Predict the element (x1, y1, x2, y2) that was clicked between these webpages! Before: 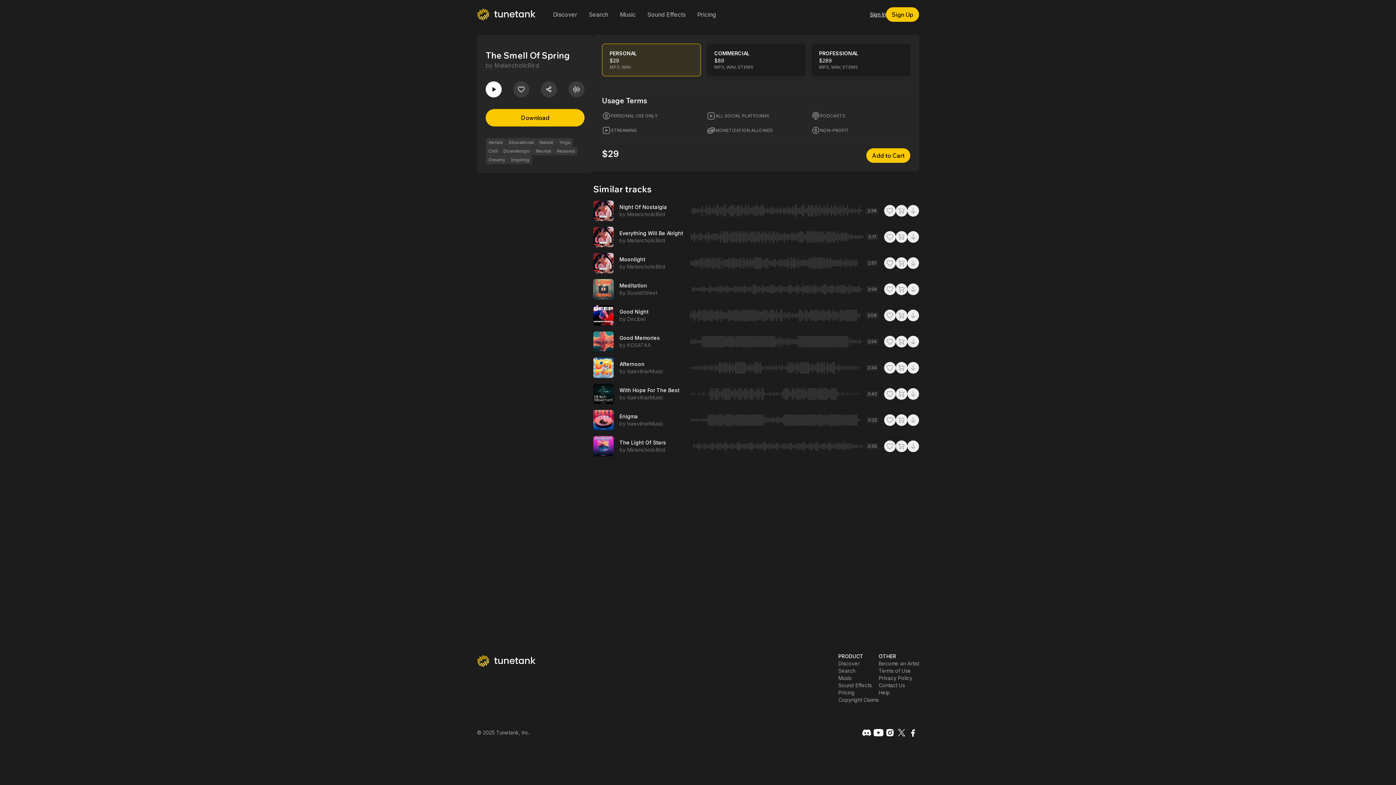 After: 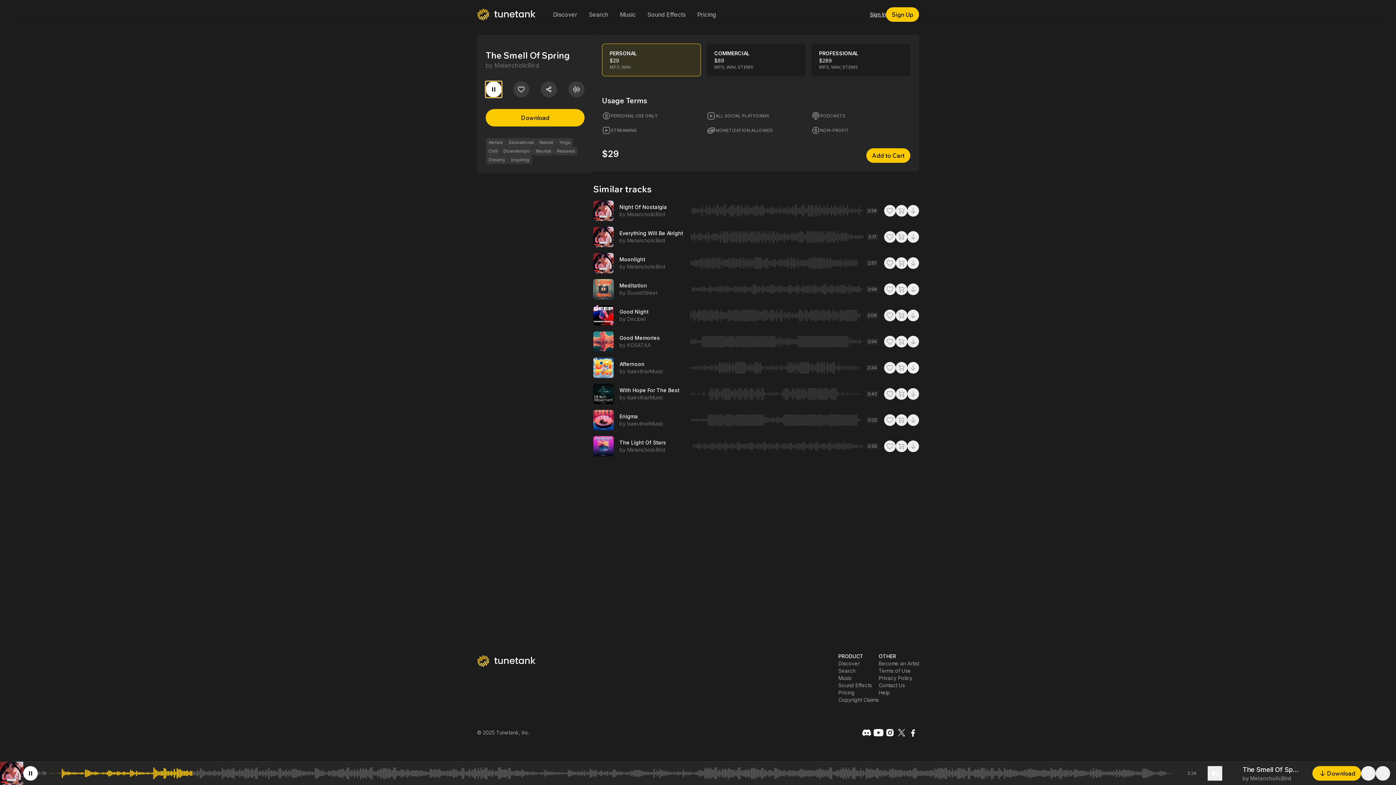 Action: bbox: (485, 81, 501, 97)